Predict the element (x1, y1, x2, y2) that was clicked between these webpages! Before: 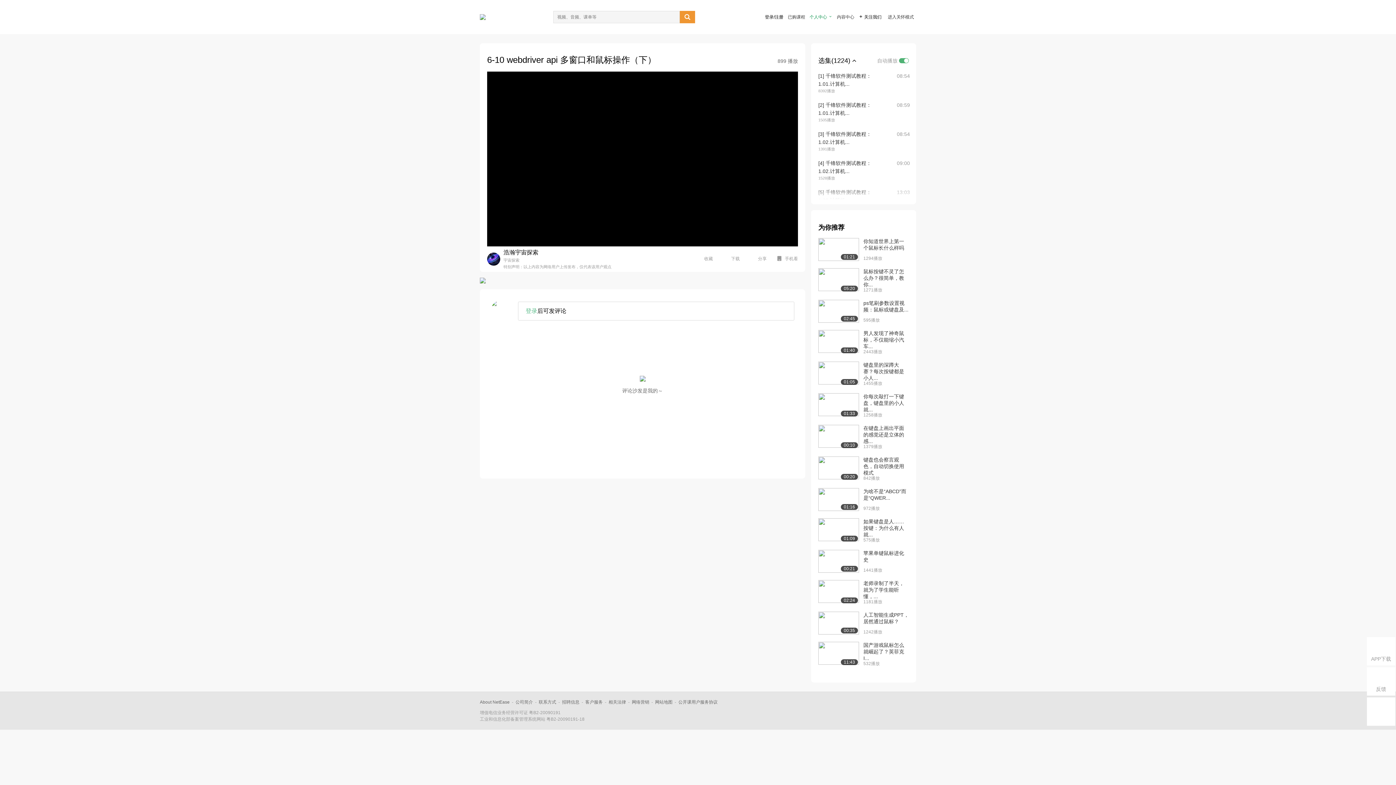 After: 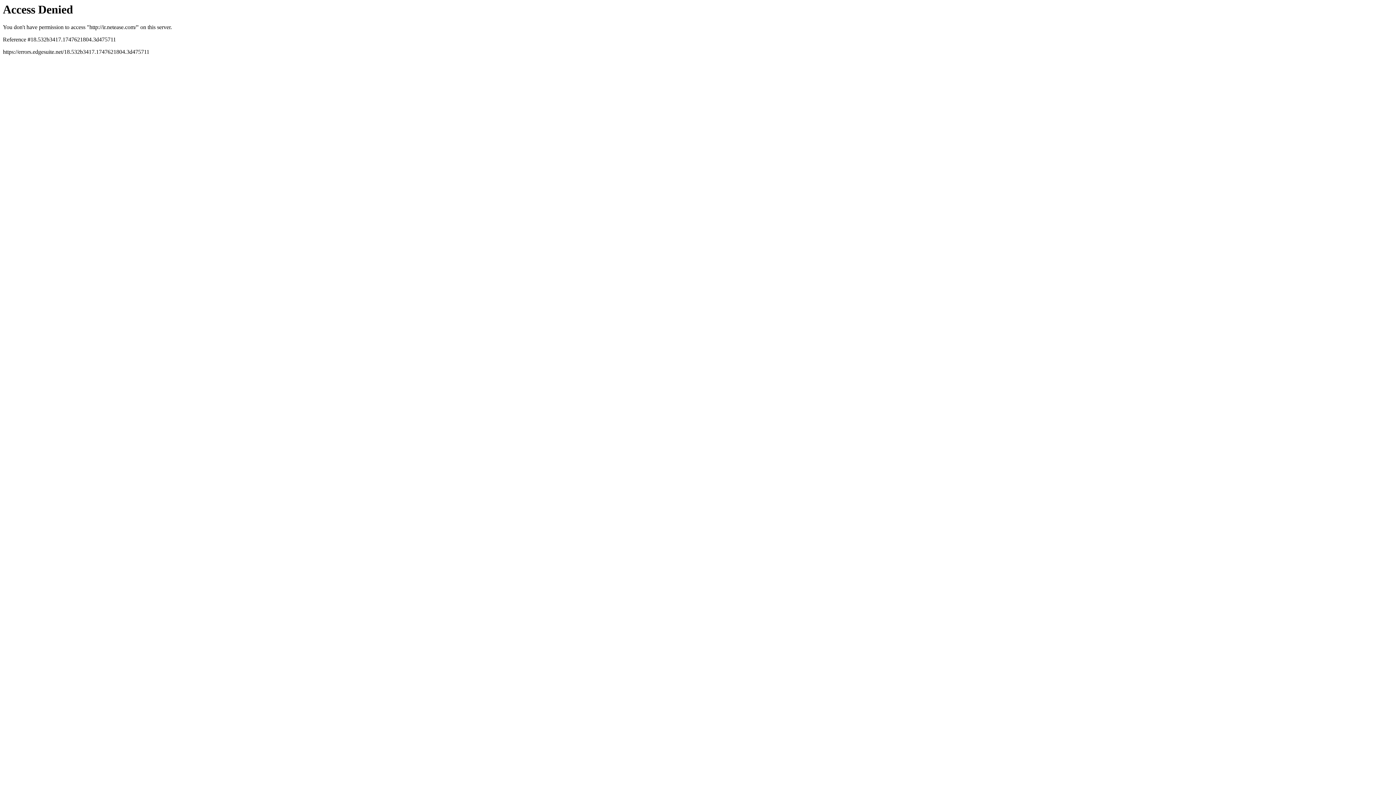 Action: bbox: (480, 700, 509, 705) label: About NetEase